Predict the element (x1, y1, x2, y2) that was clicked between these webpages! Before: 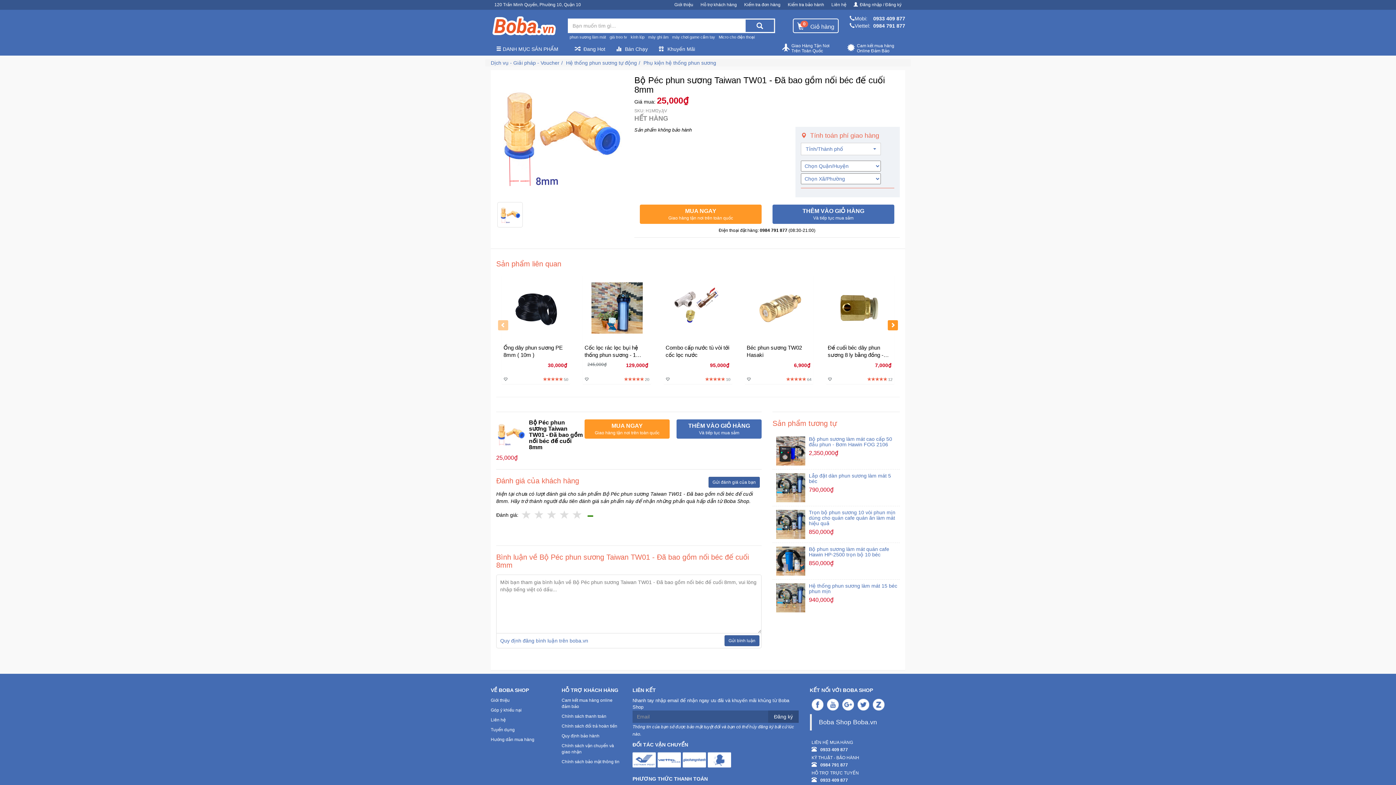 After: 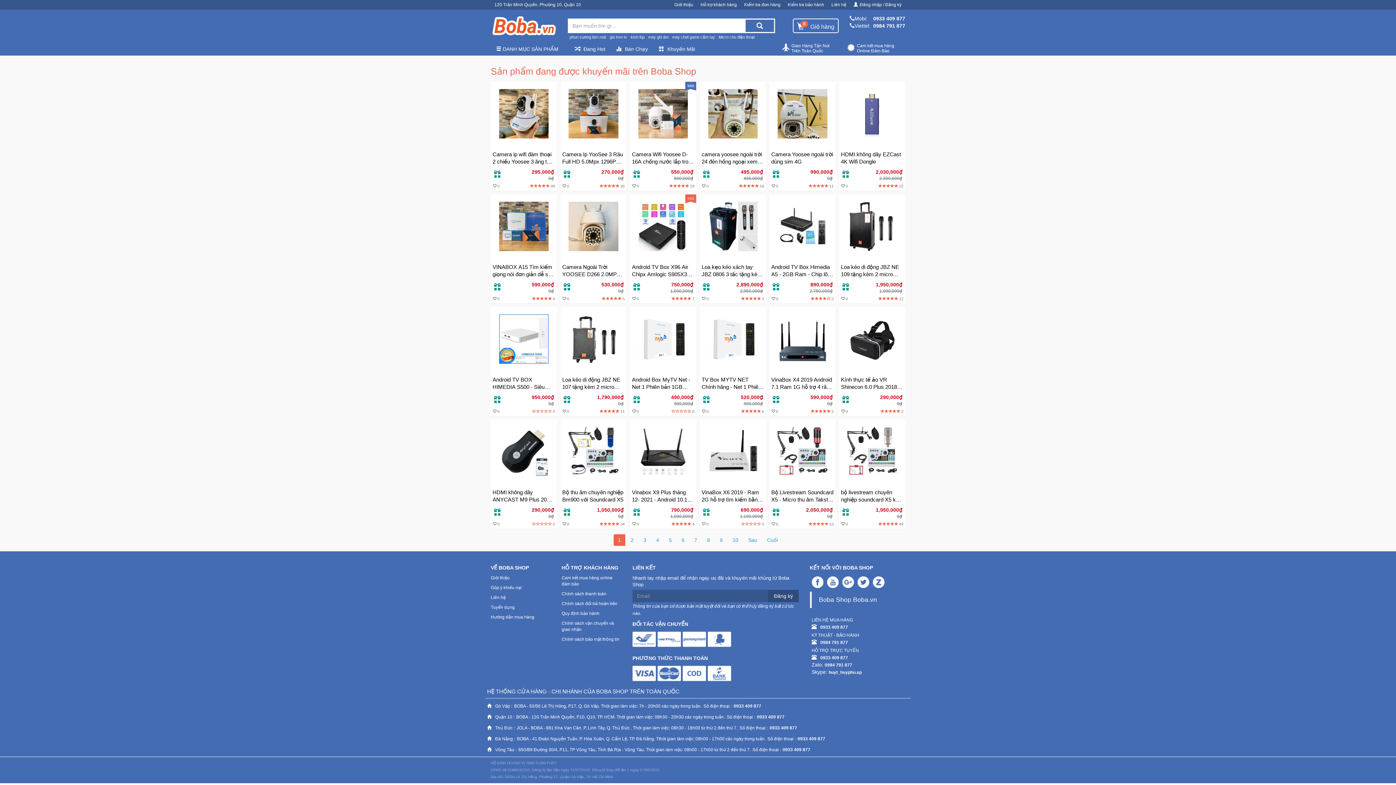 Action: label: Khuyến Mãi bbox: (653, 42, 700, 55)